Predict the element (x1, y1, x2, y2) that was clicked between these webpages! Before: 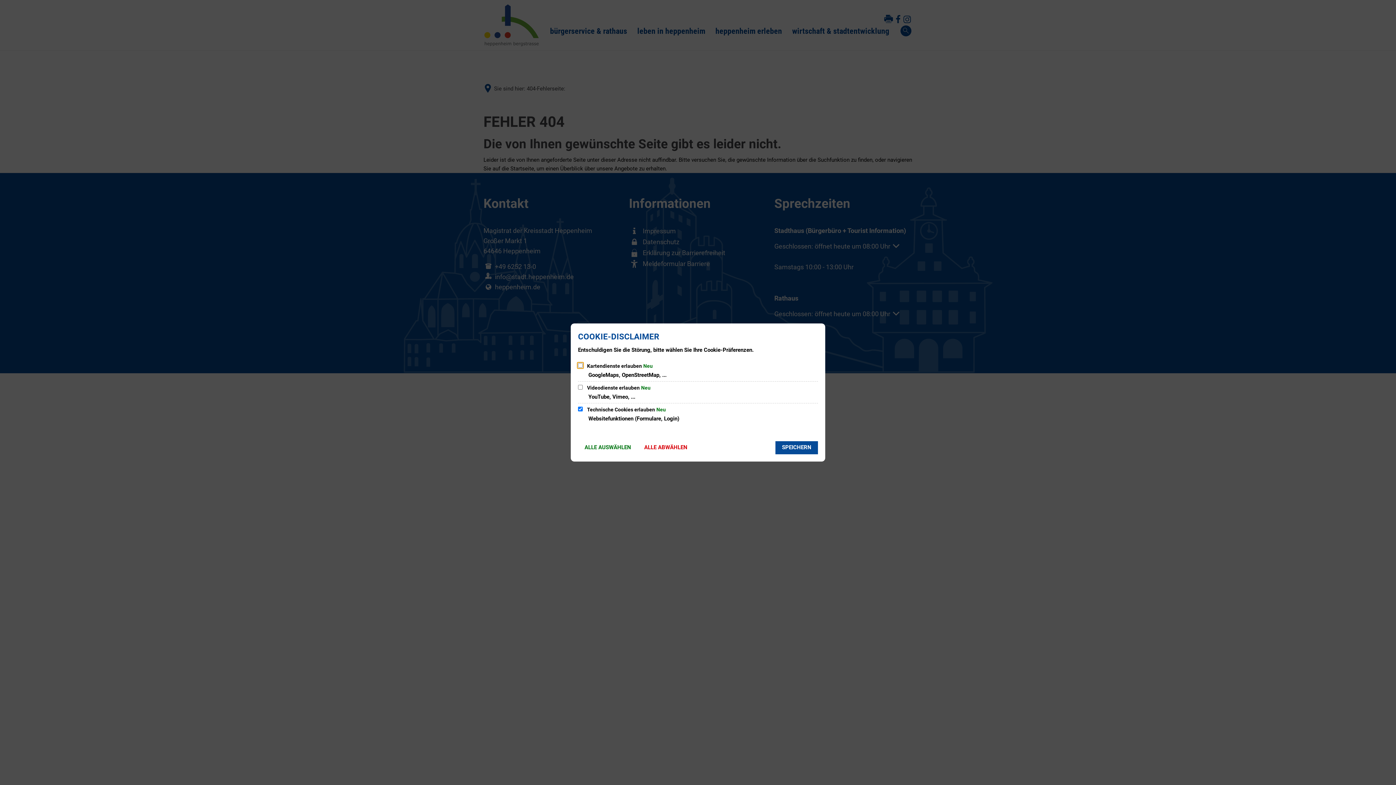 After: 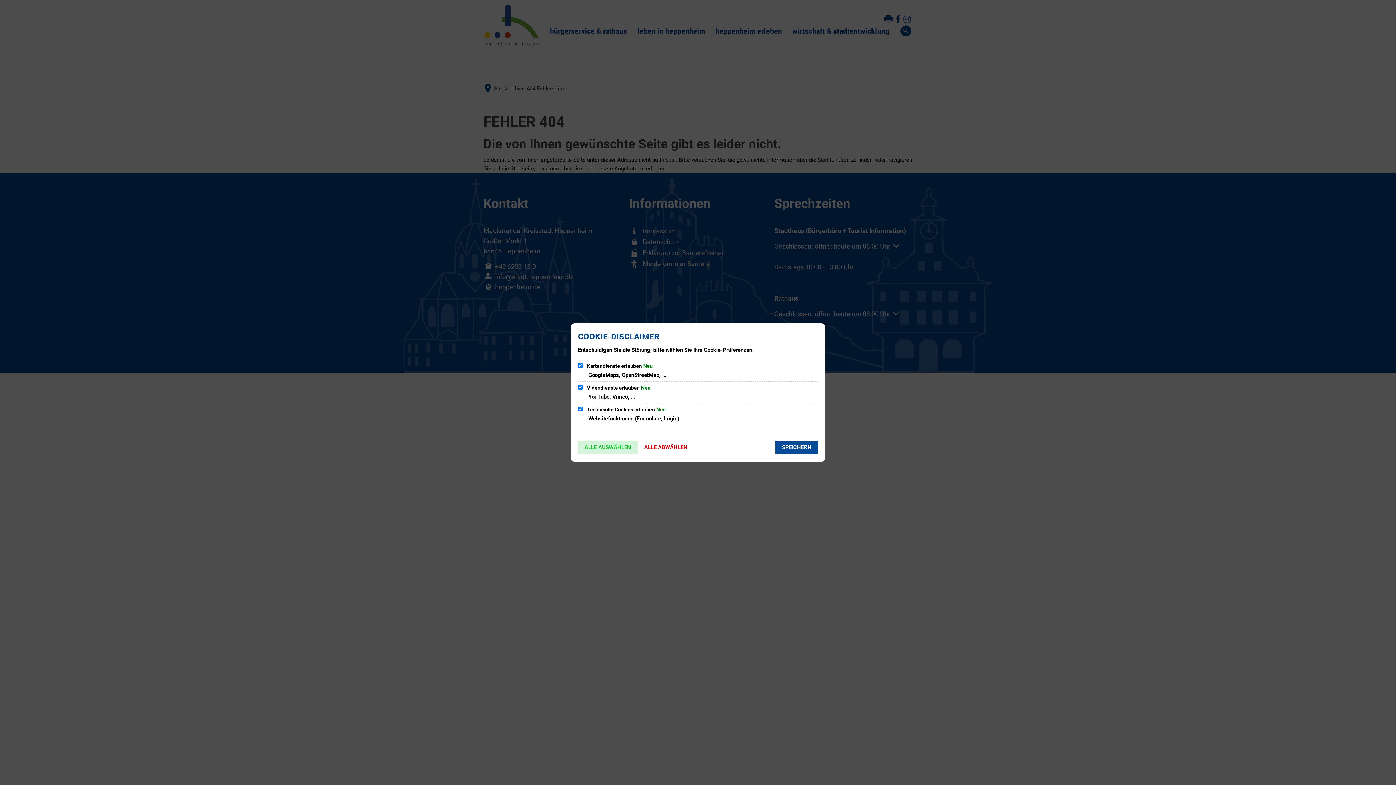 Action: bbox: (578, 441, 637, 454) label: ALLE AUSWÄHLEN